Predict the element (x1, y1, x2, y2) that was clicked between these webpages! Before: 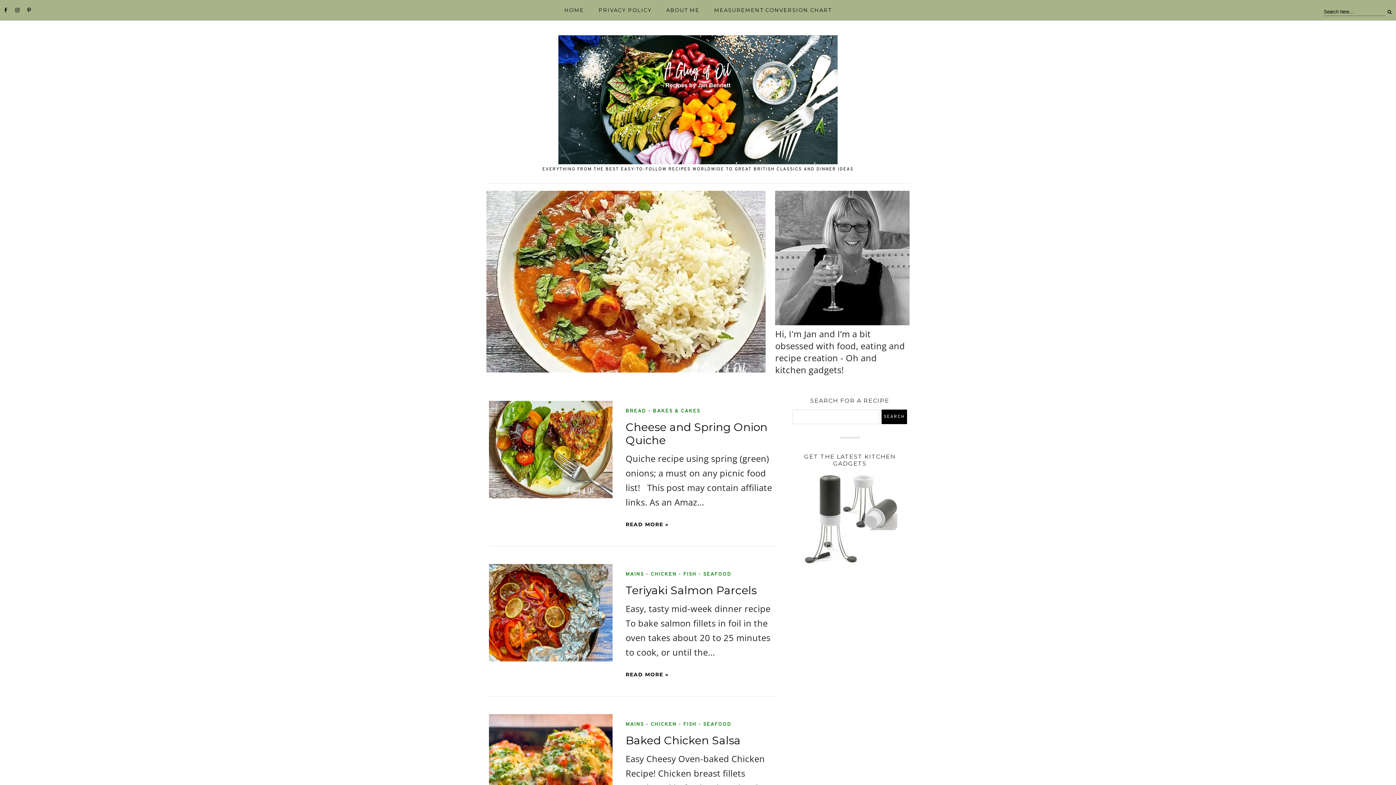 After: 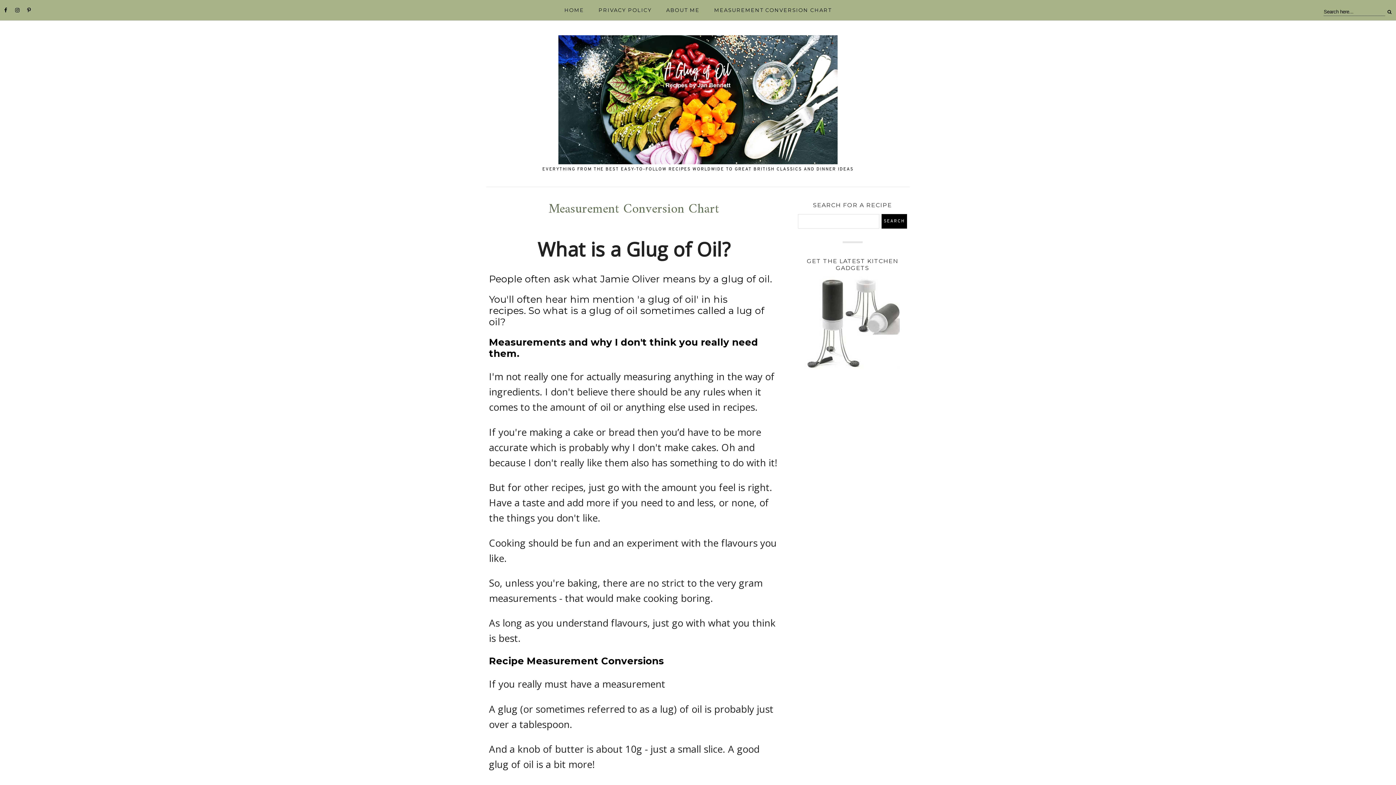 Action: label: MEASUREMENT CONVERSION CHART bbox: (707, 0, 839, 20)